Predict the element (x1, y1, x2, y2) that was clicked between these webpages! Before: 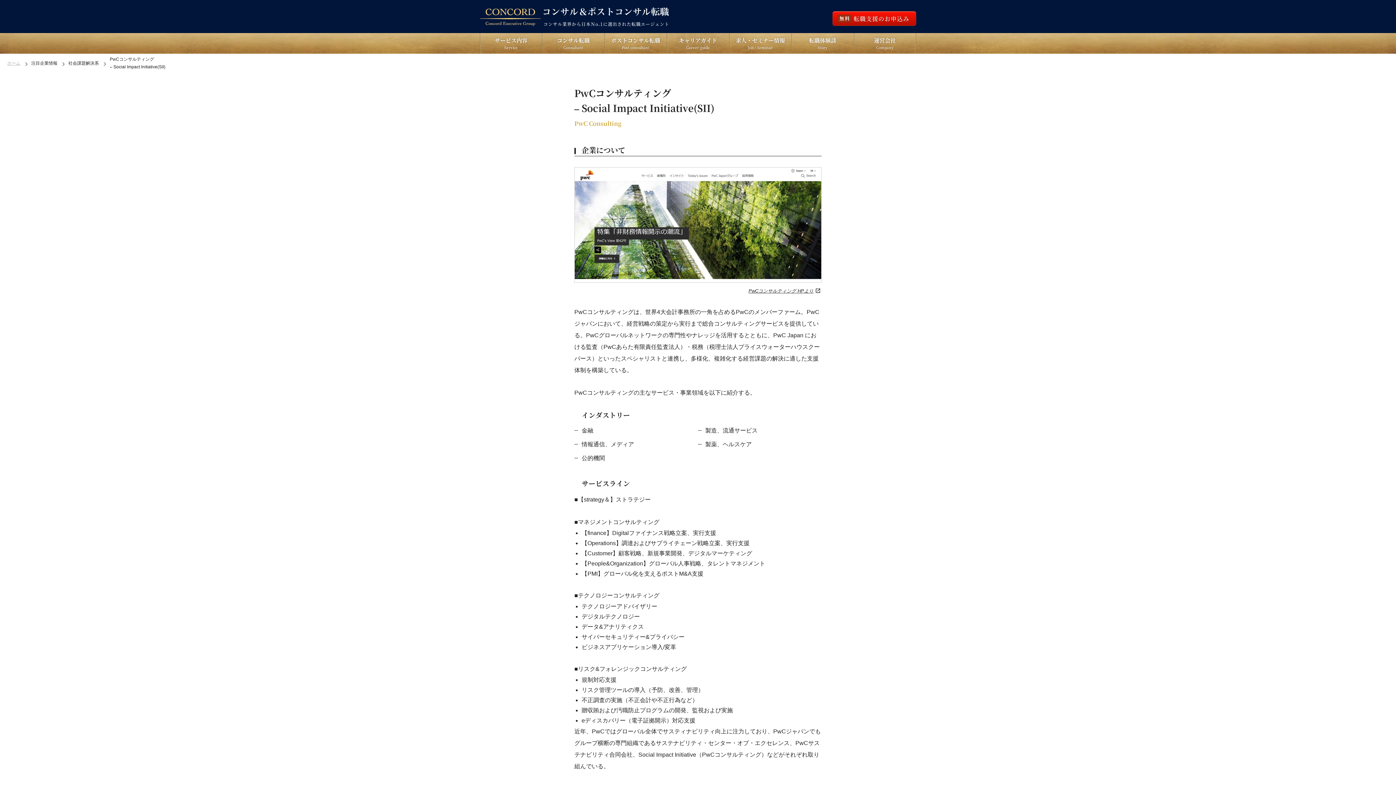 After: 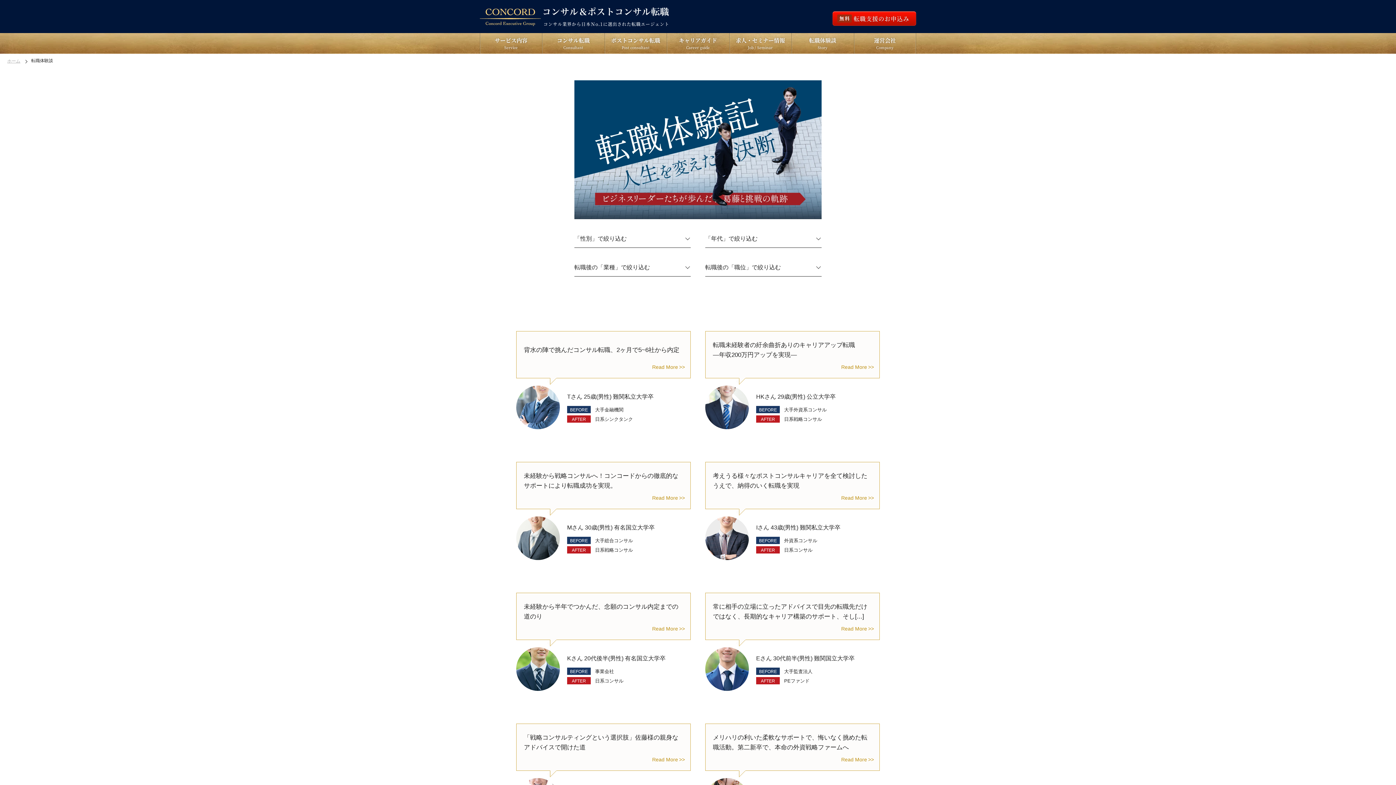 Action: label: 転職体験談
Story bbox: (791, 33, 854, 53)